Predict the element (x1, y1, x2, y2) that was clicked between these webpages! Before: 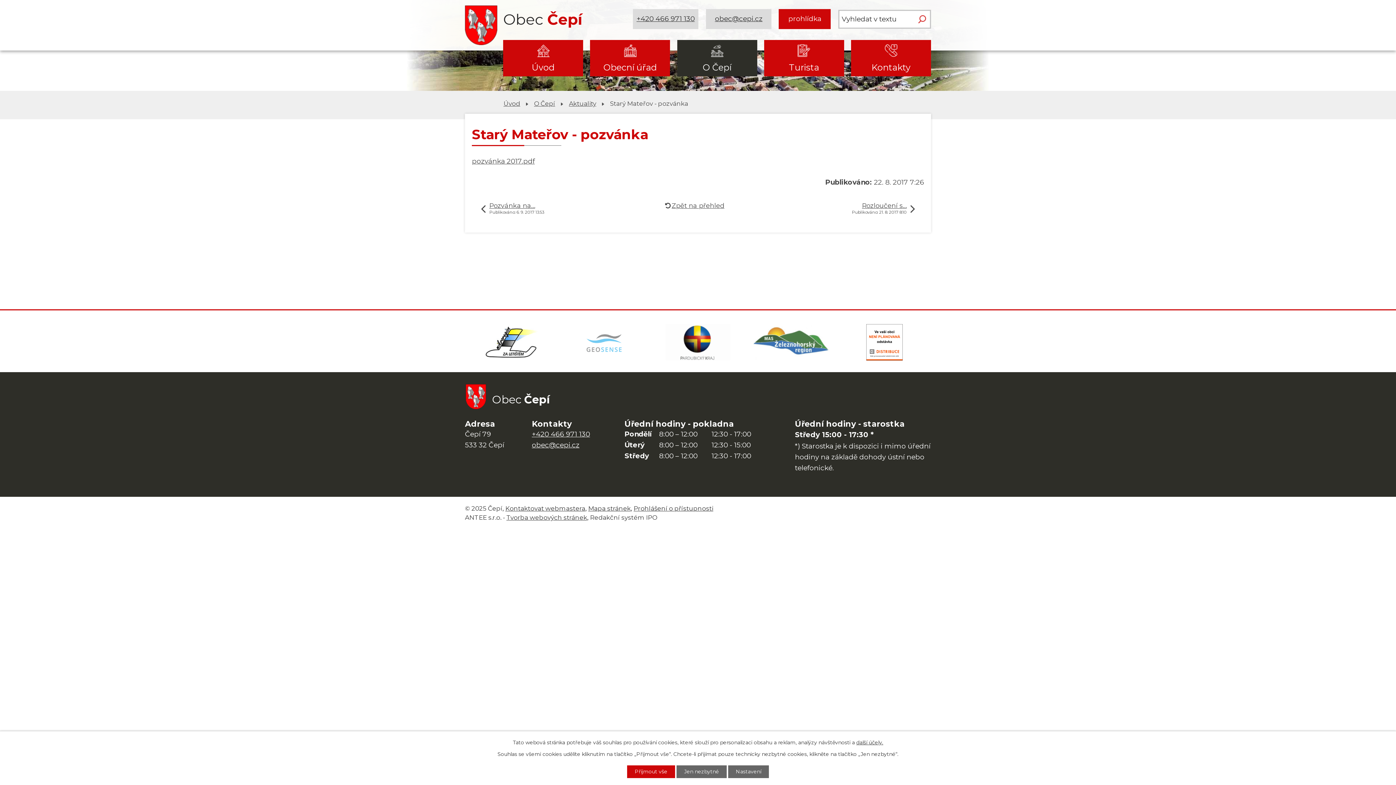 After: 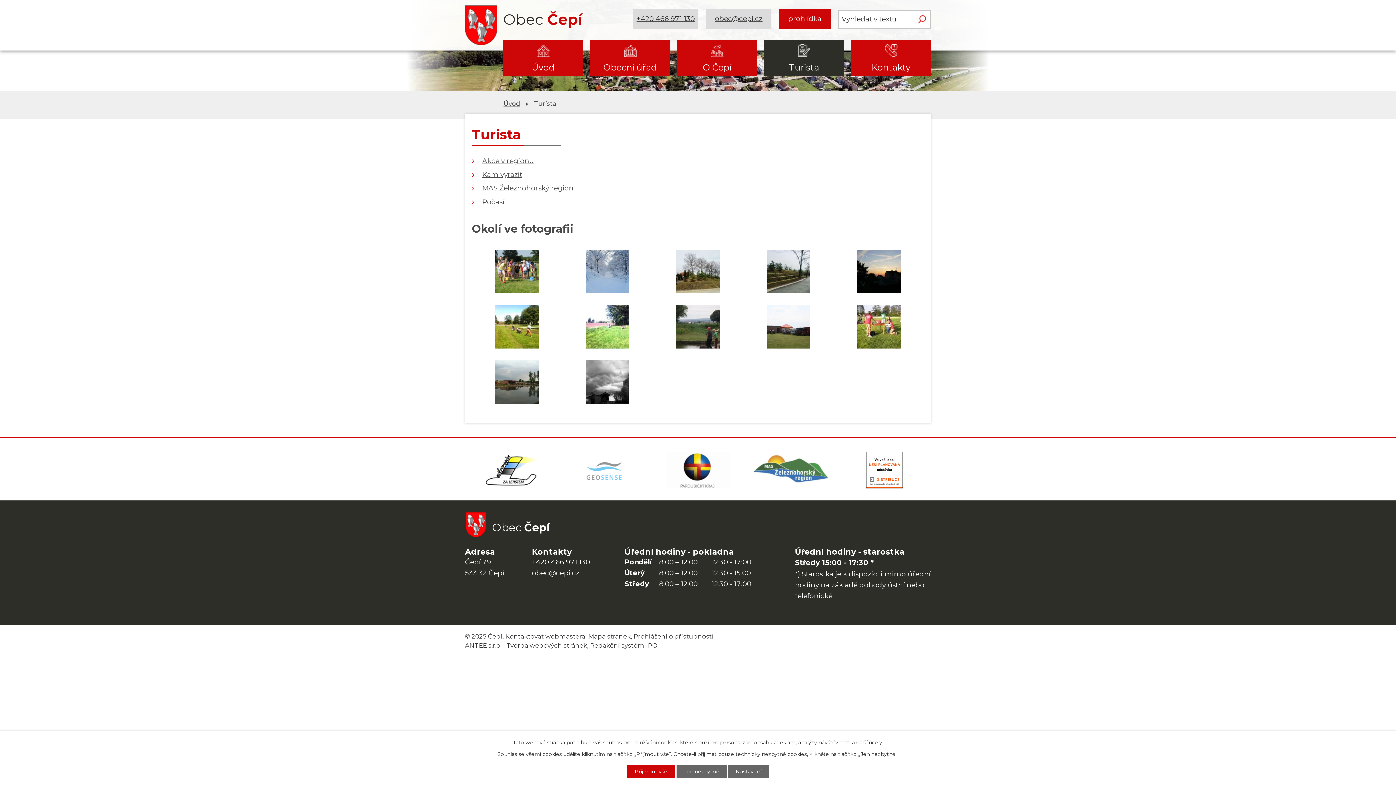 Action: bbox: (764, 40, 844, 76) label: Turista